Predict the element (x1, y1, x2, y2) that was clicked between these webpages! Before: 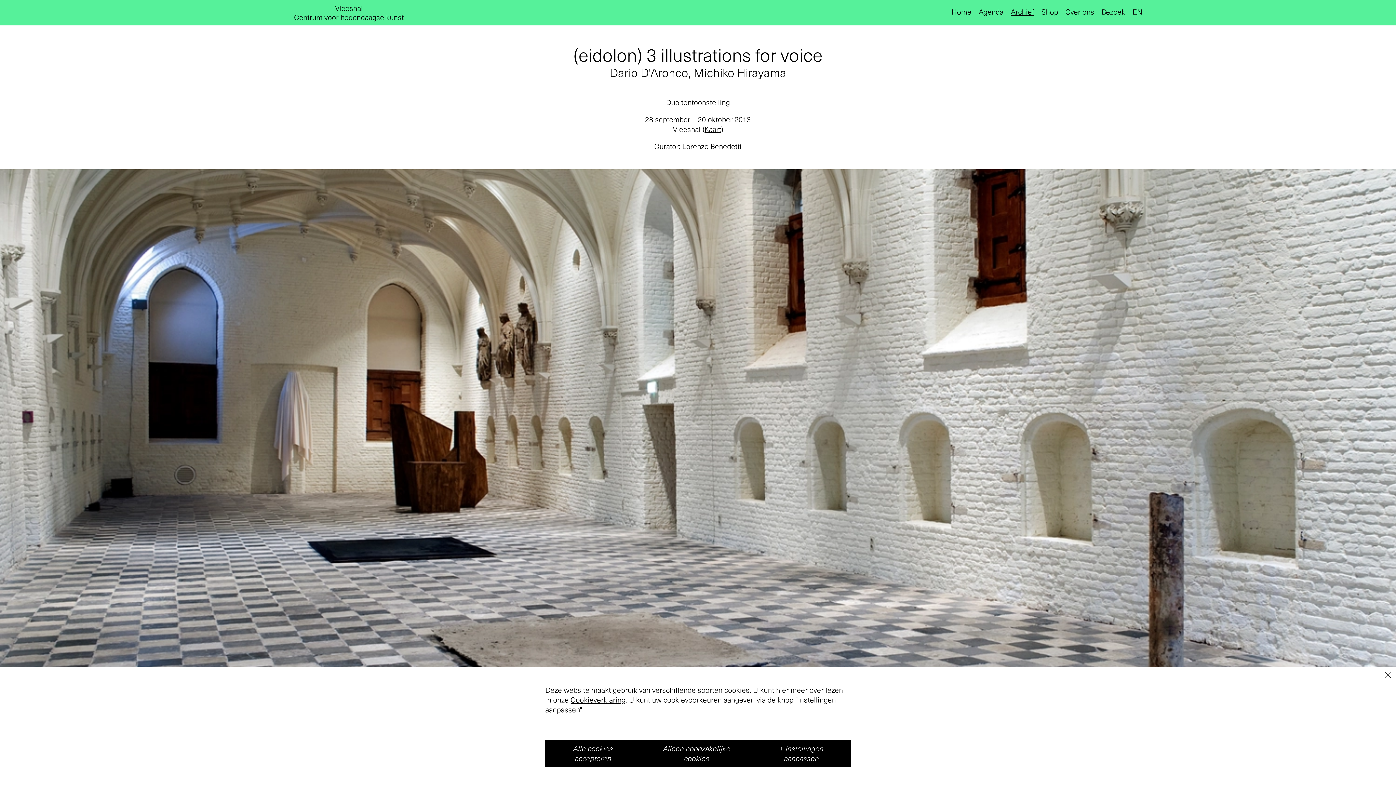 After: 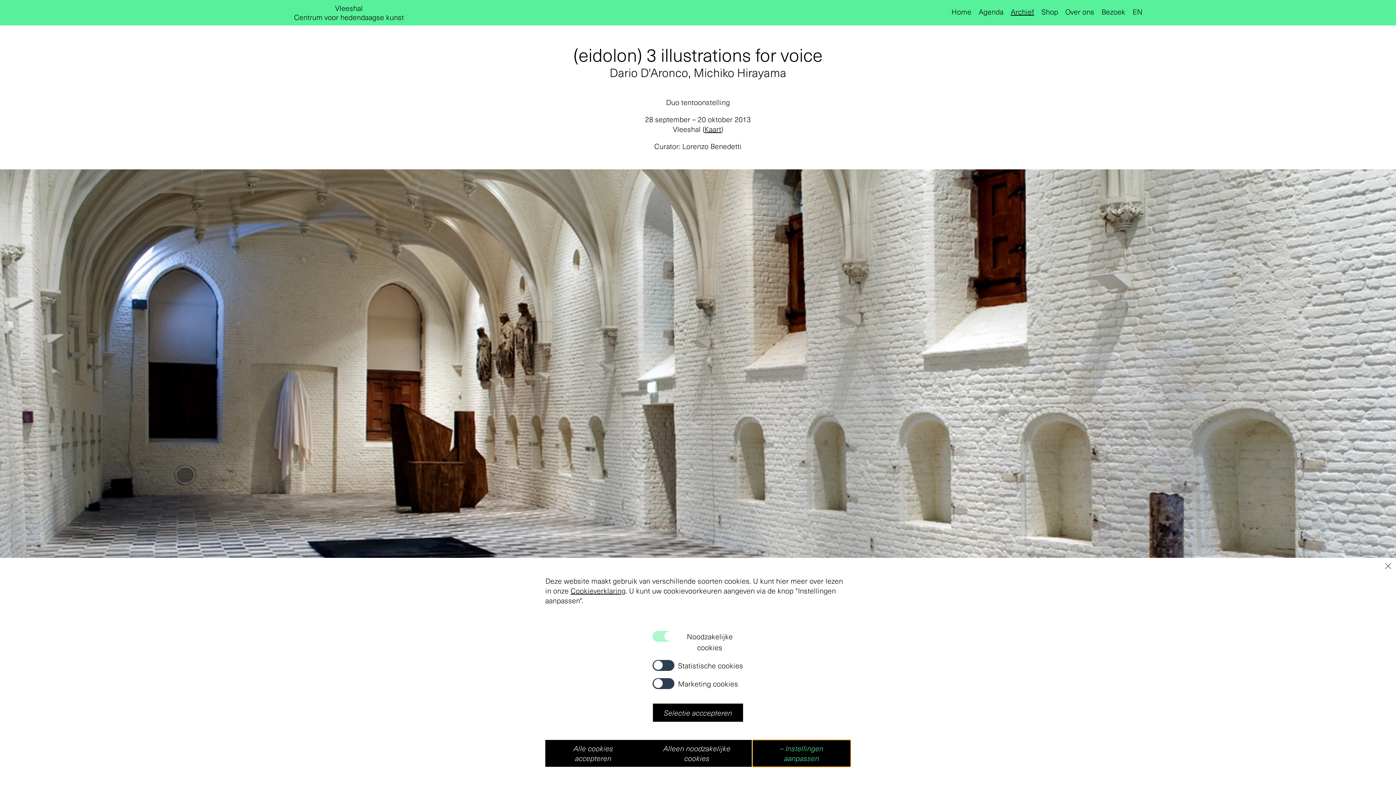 Action: bbox: (752, 740, 850, 767) label: + Instellingen aanpassen